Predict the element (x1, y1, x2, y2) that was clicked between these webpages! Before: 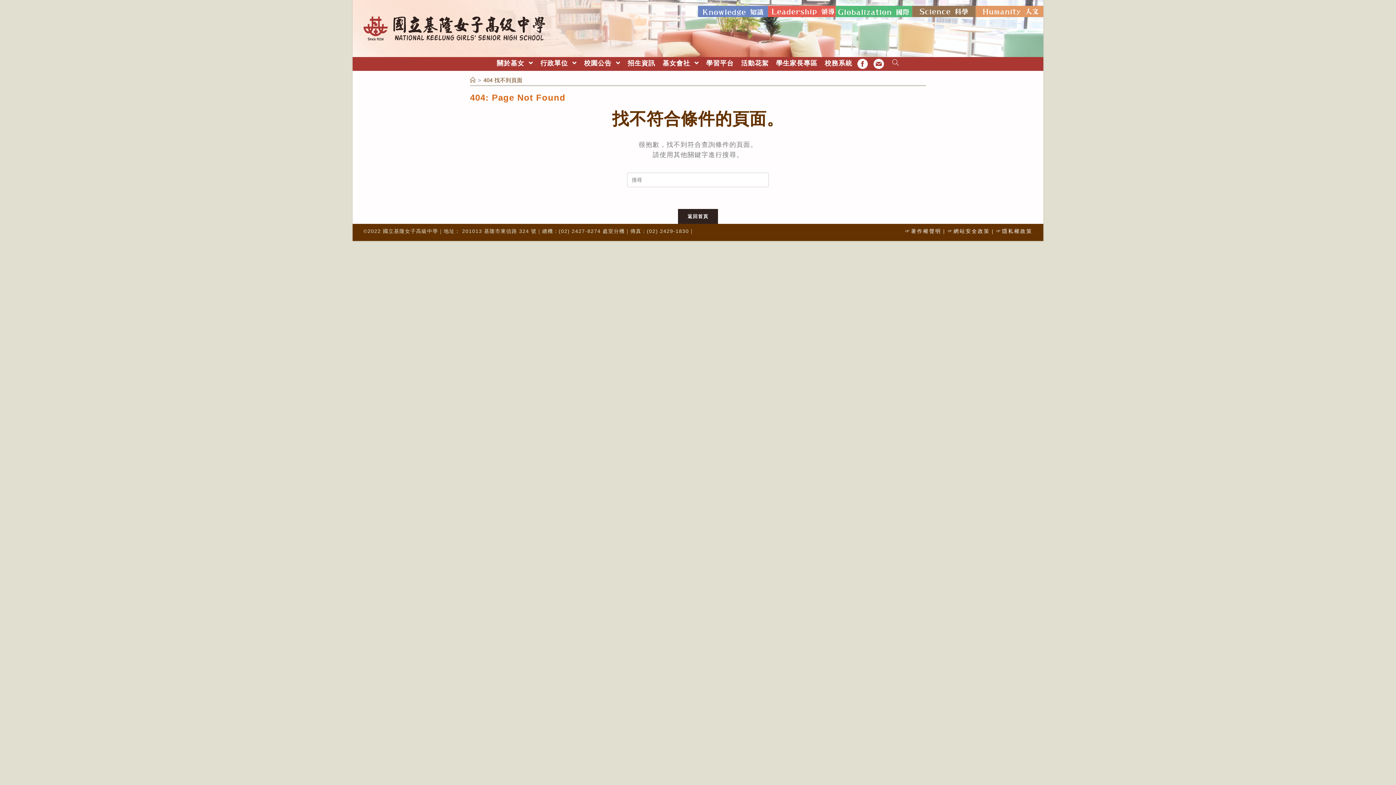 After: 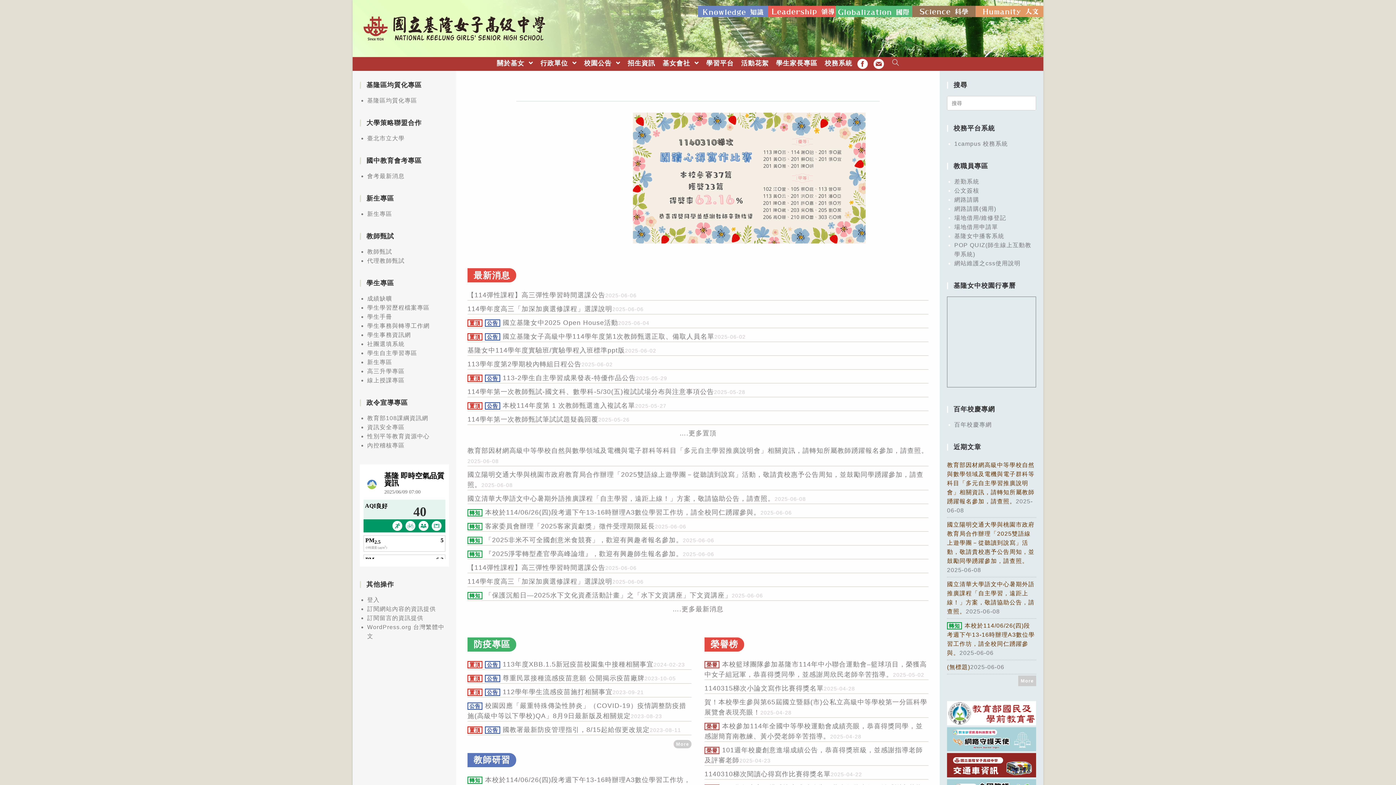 Action: bbox: (678, 209, 718, 224) label: 返回首頁